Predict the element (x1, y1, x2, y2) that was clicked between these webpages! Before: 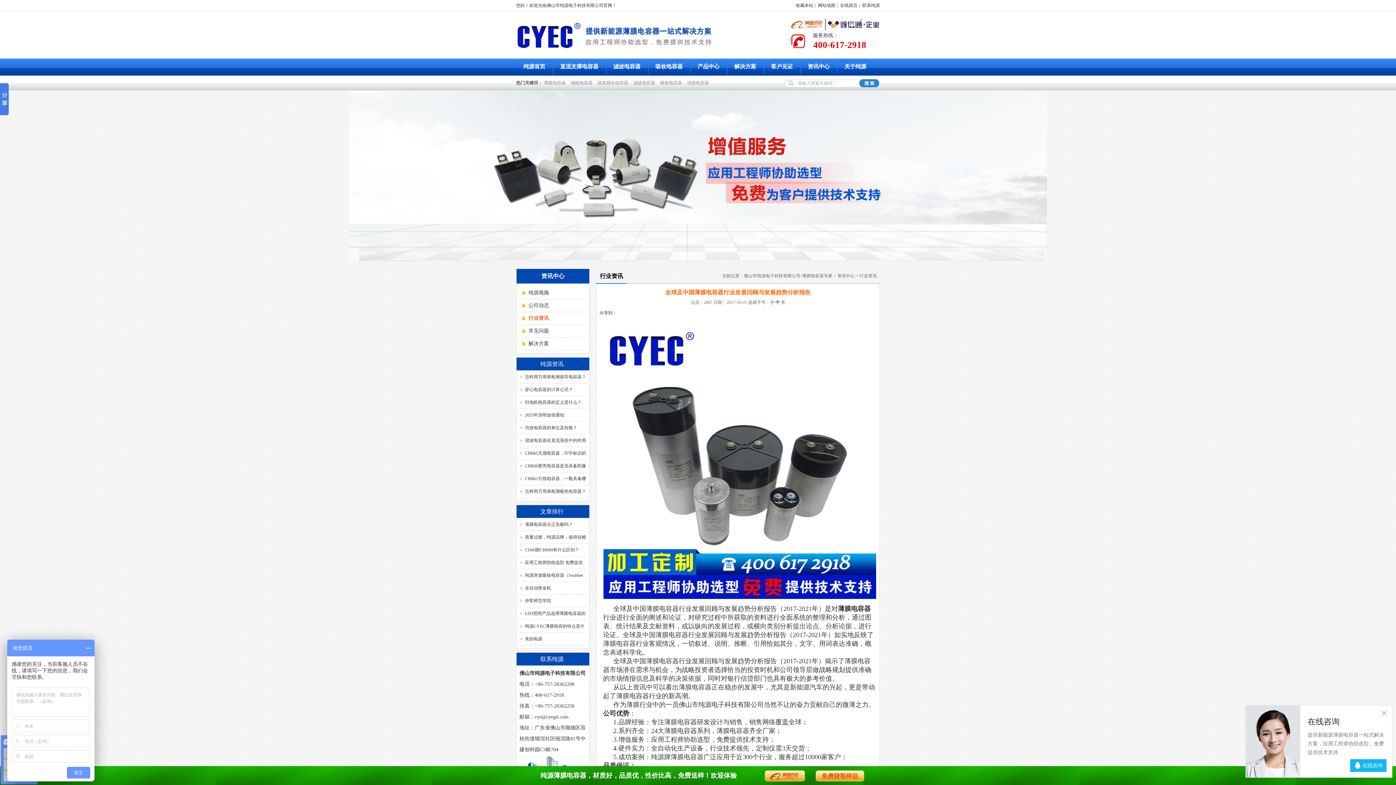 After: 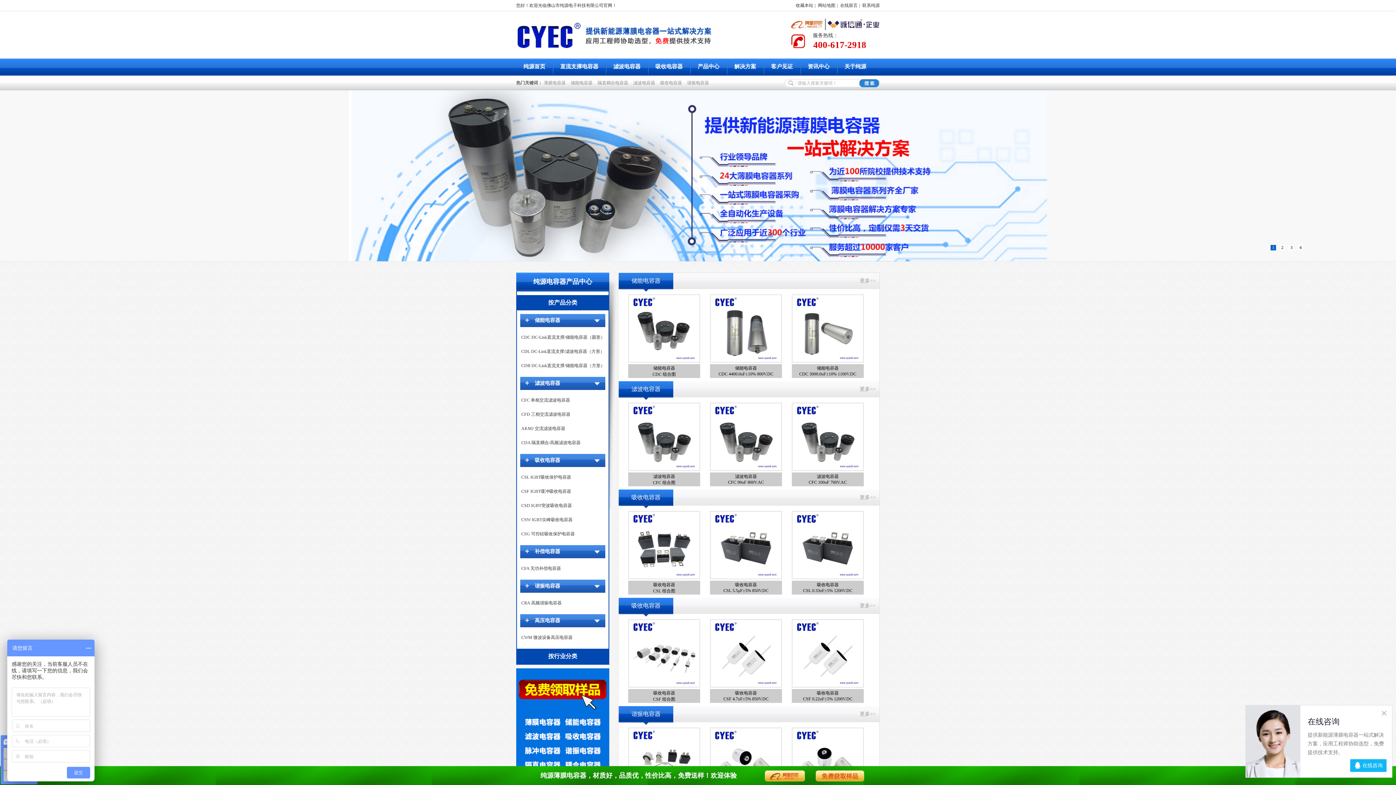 Action: bbox: (744, 273, 832, 278) label: 佛山市纯源电子科技有限公司-薄膜电容器专家